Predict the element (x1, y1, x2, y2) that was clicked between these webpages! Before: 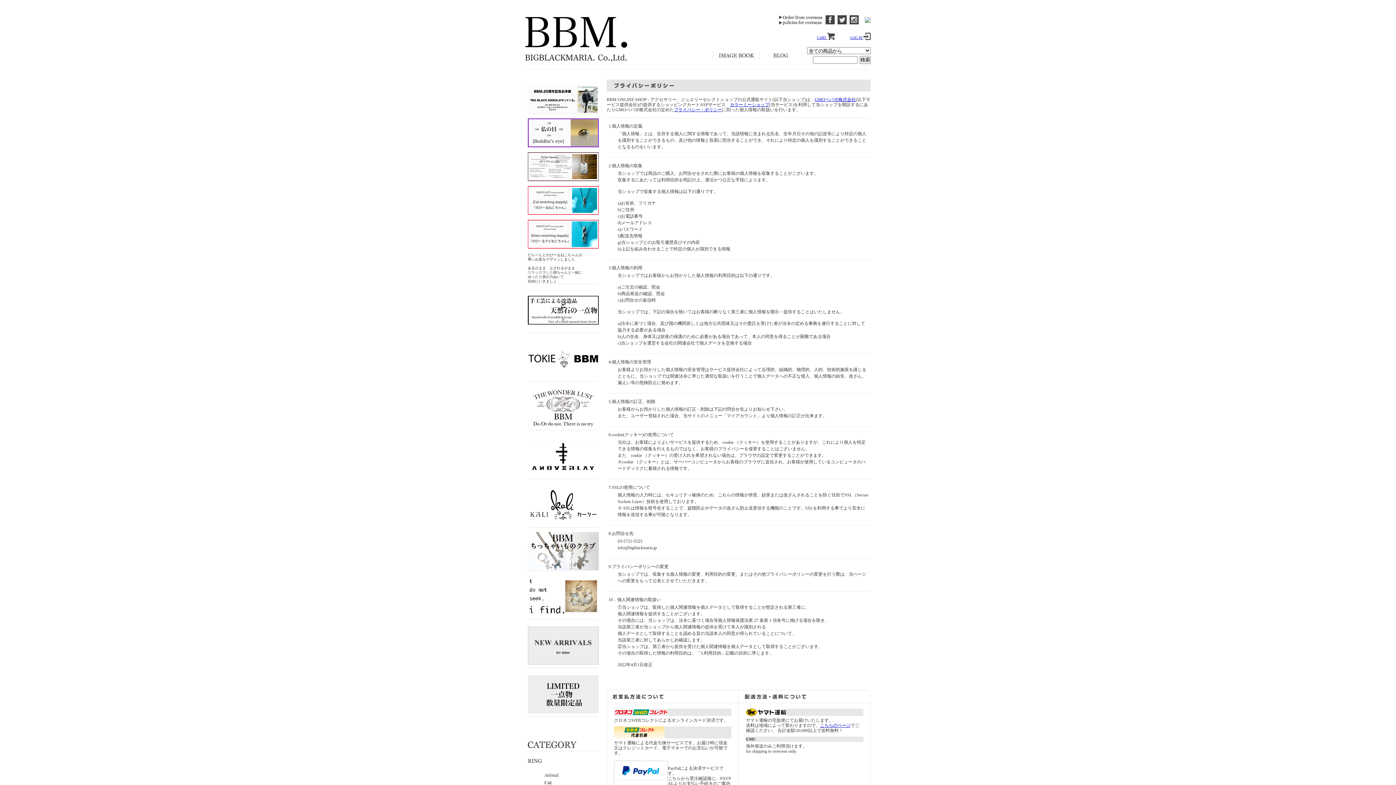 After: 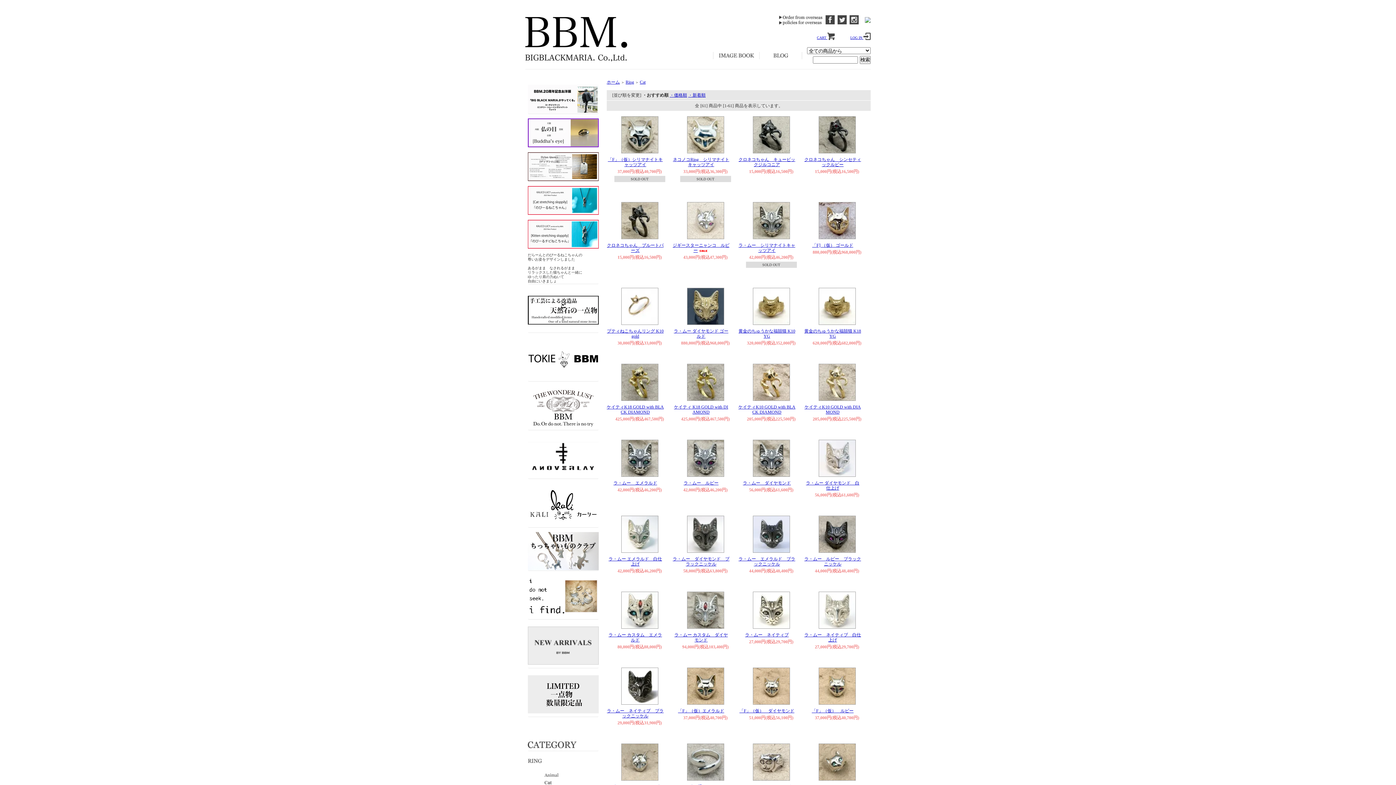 Action: bbox: (544, 779, 563, 784)